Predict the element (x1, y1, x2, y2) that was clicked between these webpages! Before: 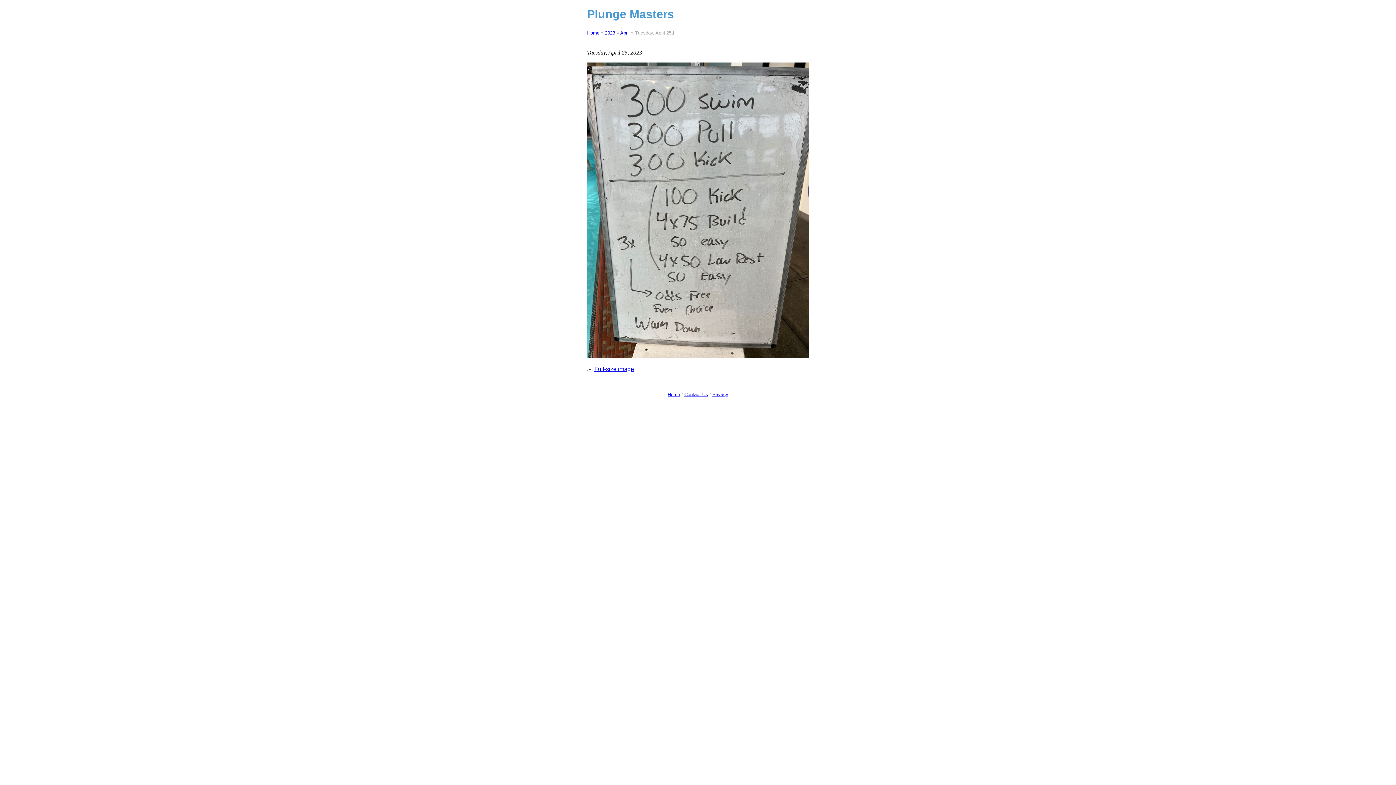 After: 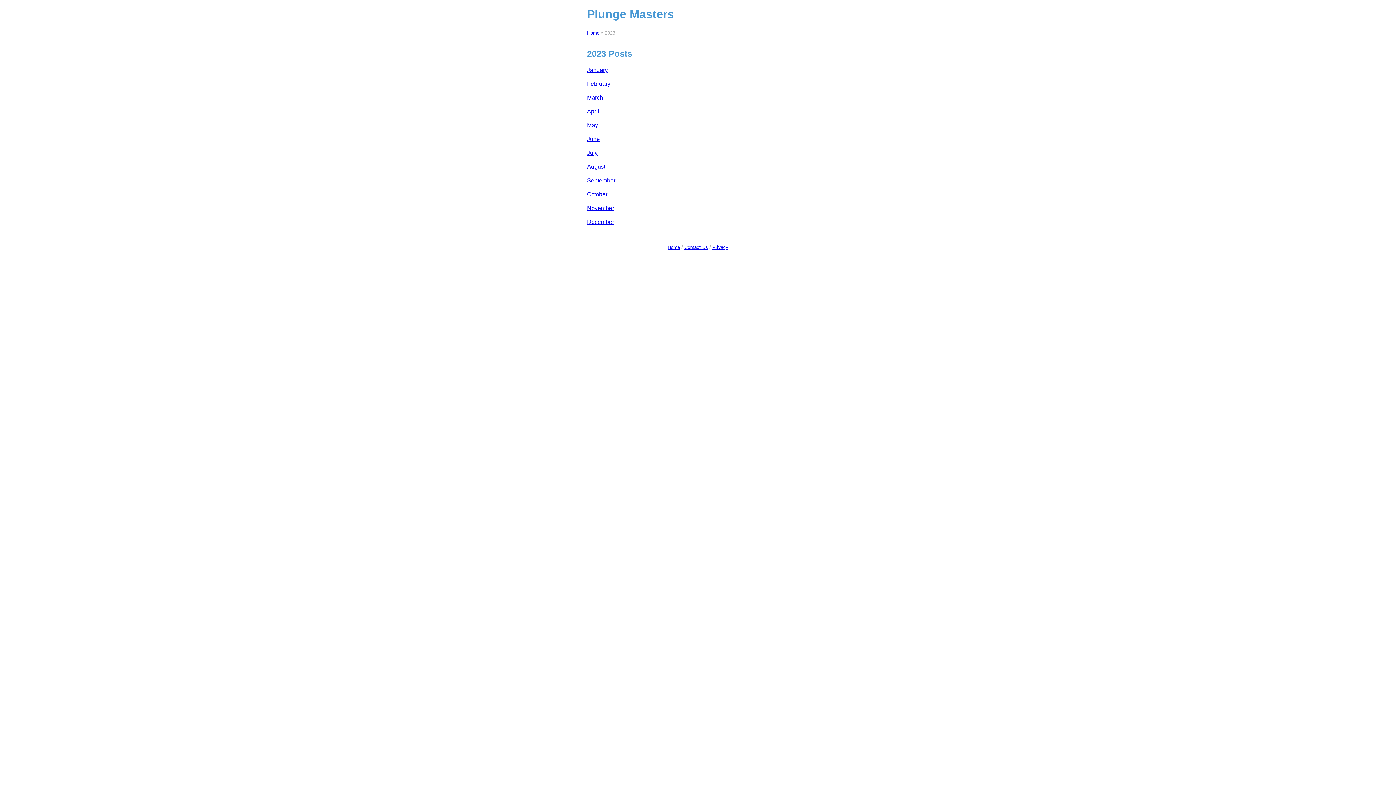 Action: label: 2023 bbox: (605, 30, 615, 35)